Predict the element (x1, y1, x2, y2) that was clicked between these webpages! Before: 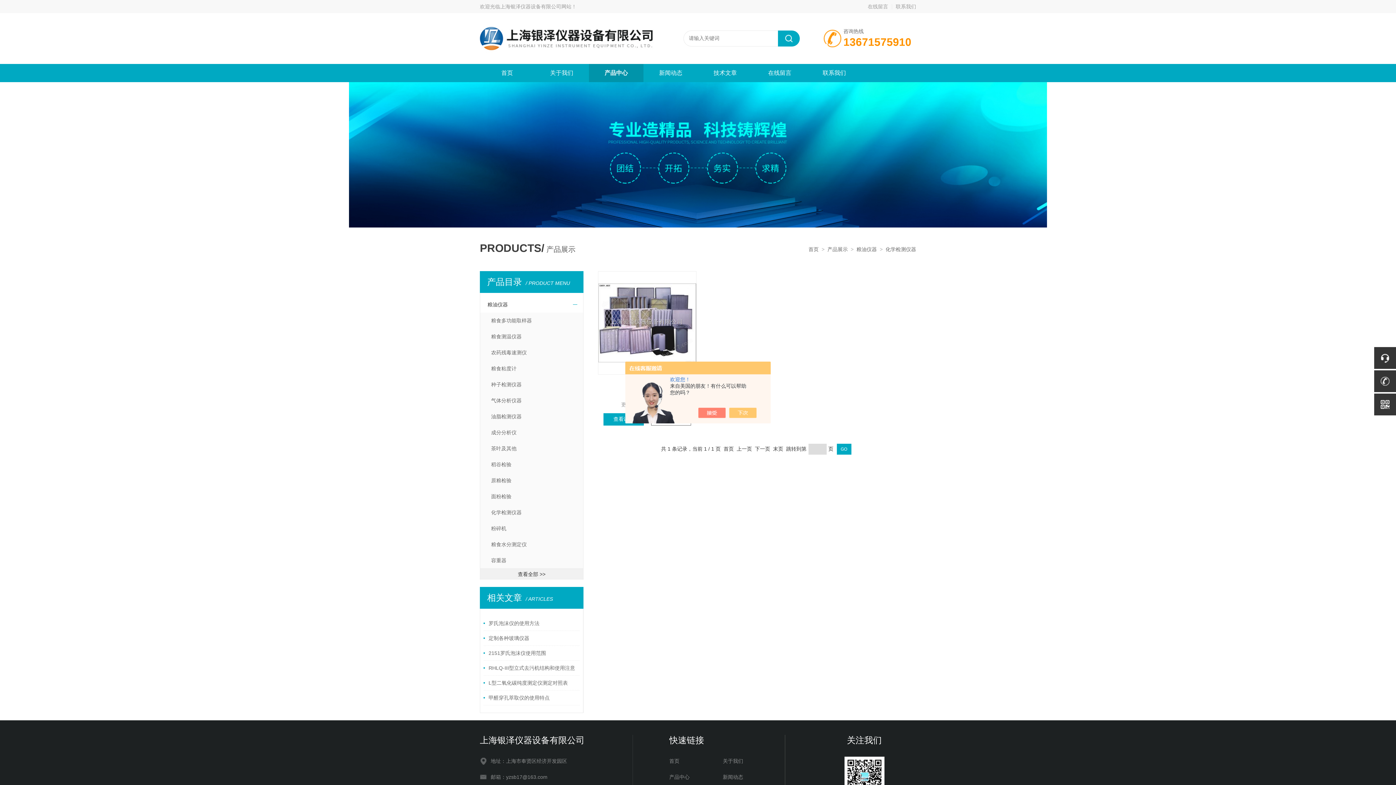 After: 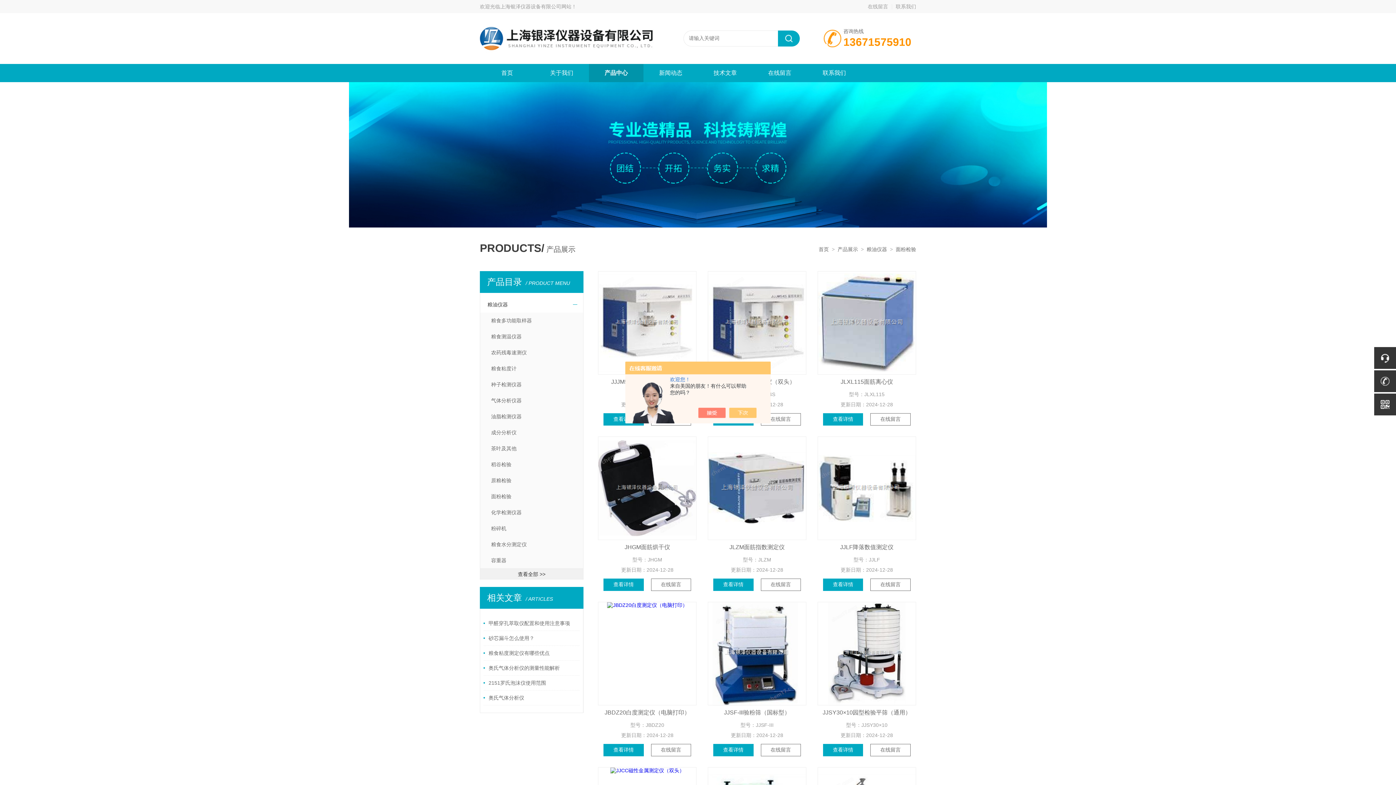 Action: label: 面粉检验 bbox: (480, 488, 583, 504)